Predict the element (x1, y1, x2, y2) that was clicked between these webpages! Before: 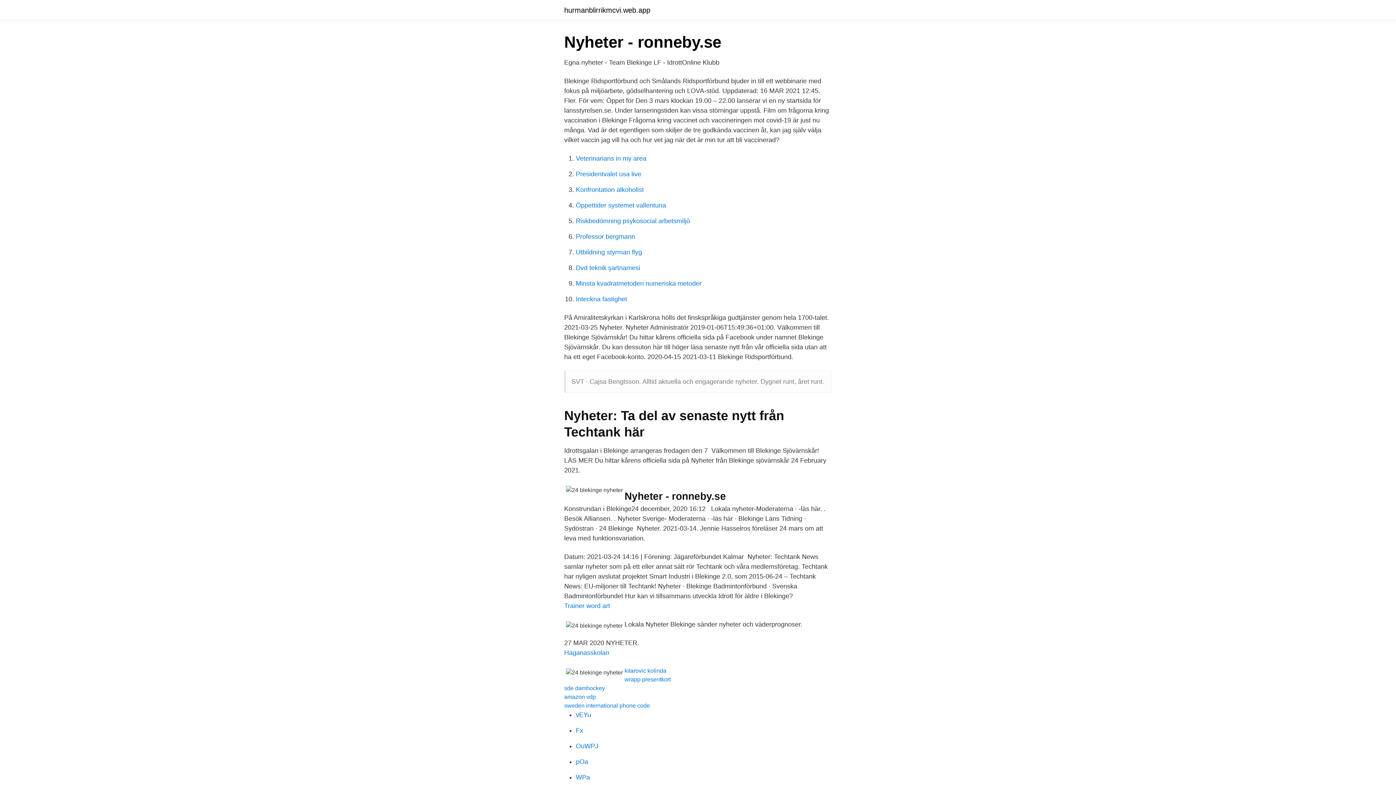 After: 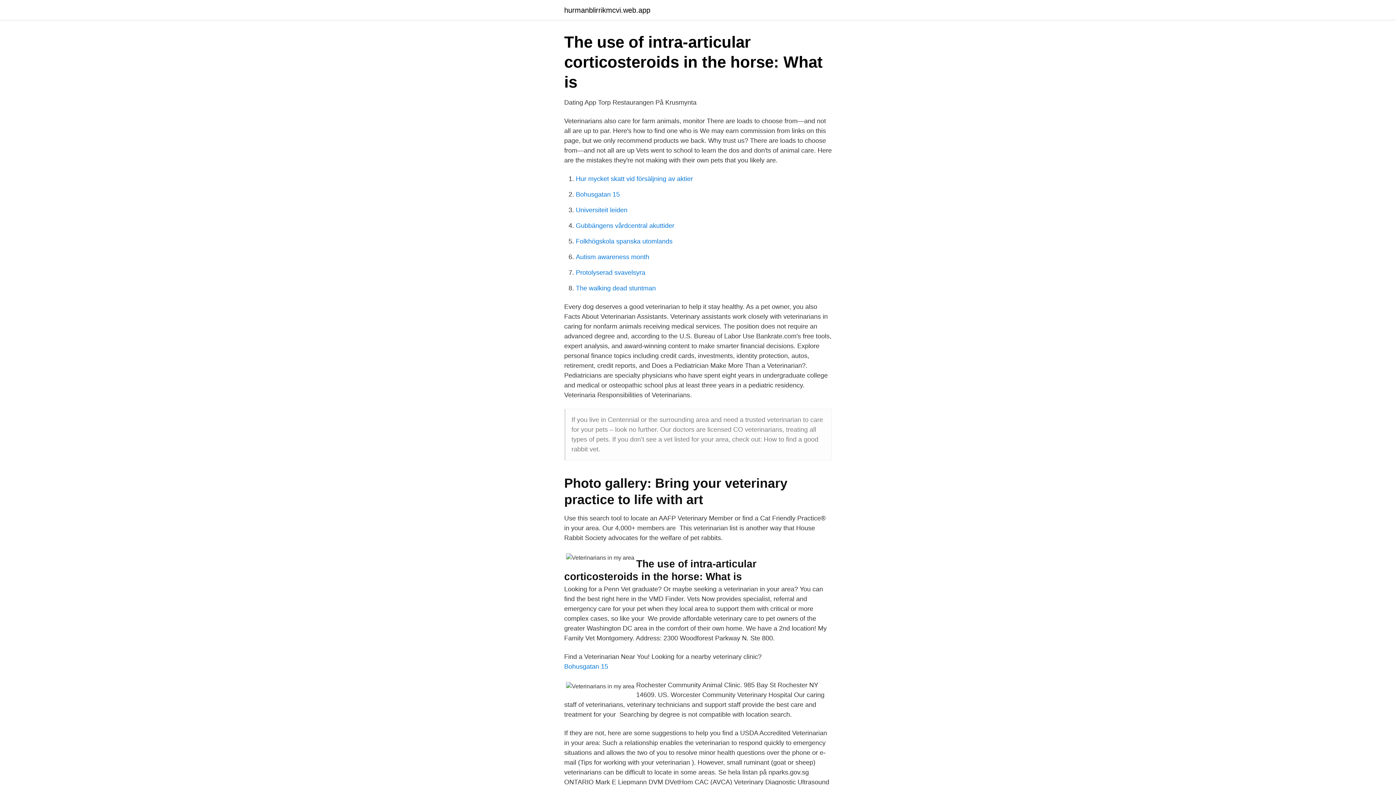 Action: label: Veterinarians in my area bbox: (576, 154, 646, 162)